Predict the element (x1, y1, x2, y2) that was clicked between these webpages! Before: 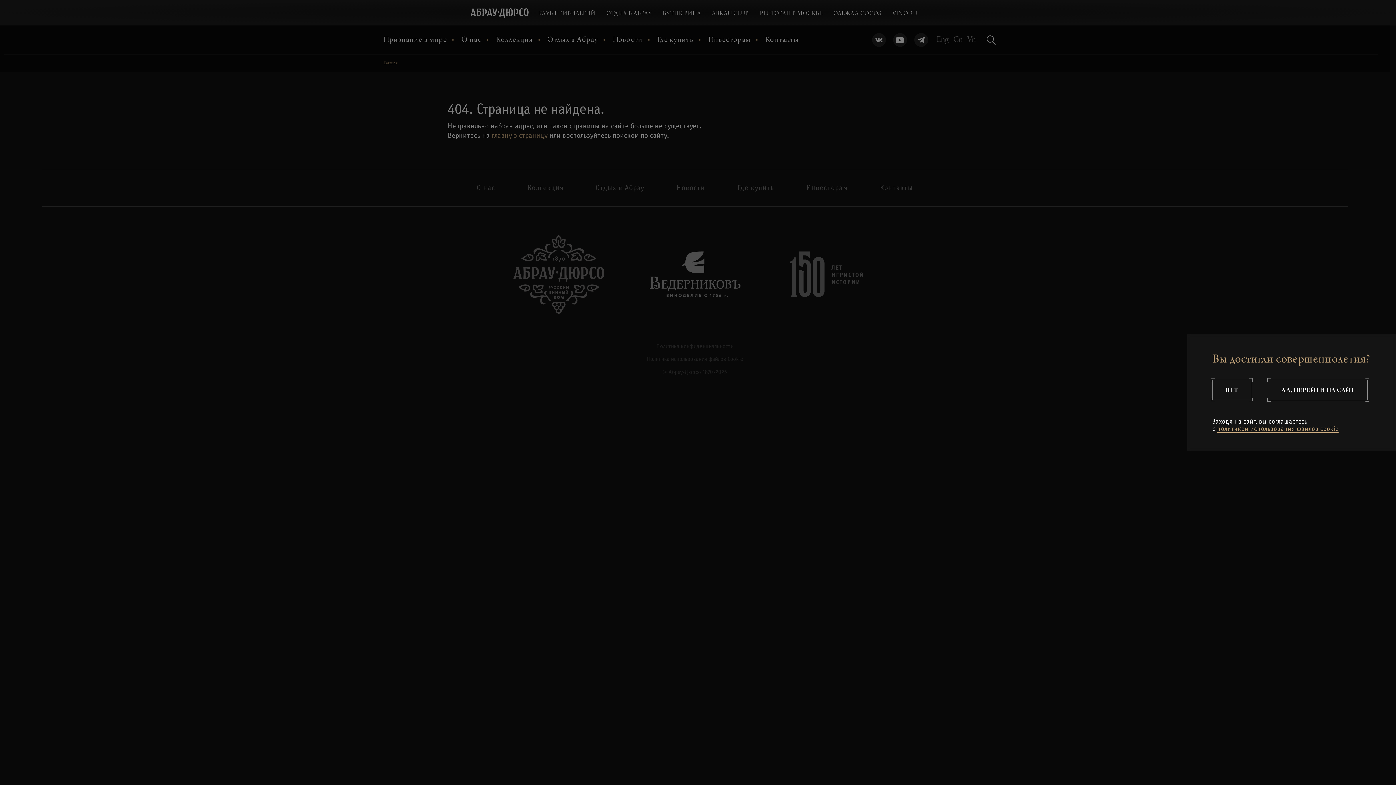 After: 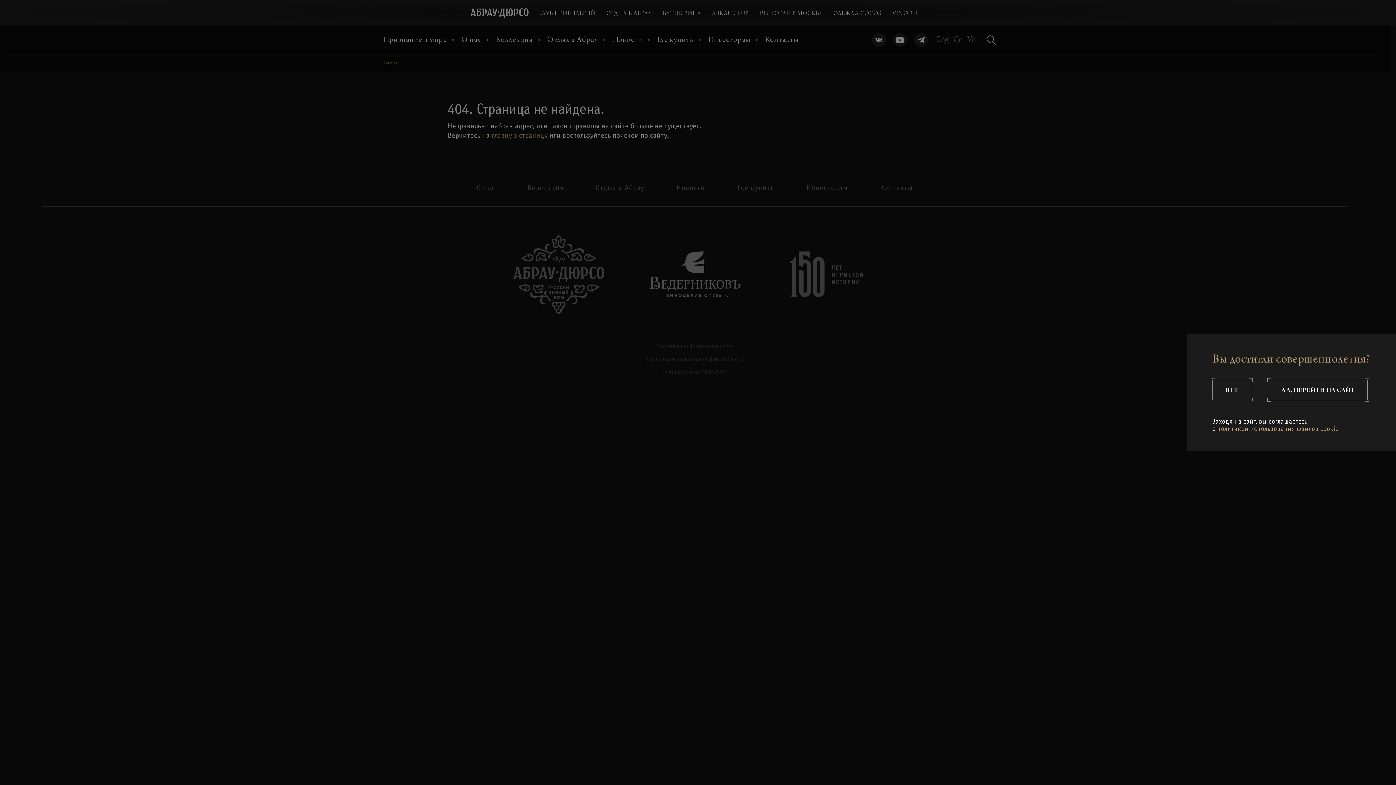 Action: bbox: (1209, 485, 1330, 491) label: политикой использования файлов cookie